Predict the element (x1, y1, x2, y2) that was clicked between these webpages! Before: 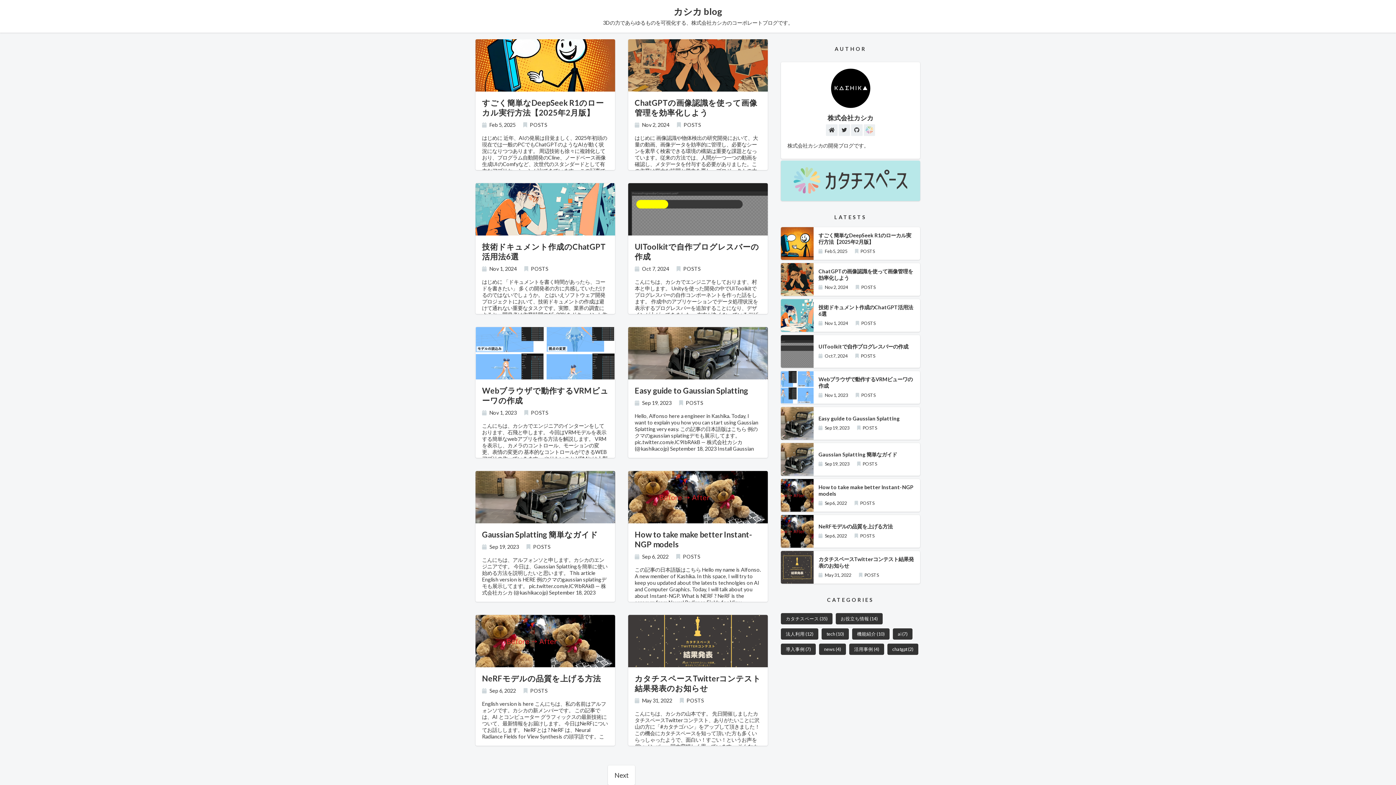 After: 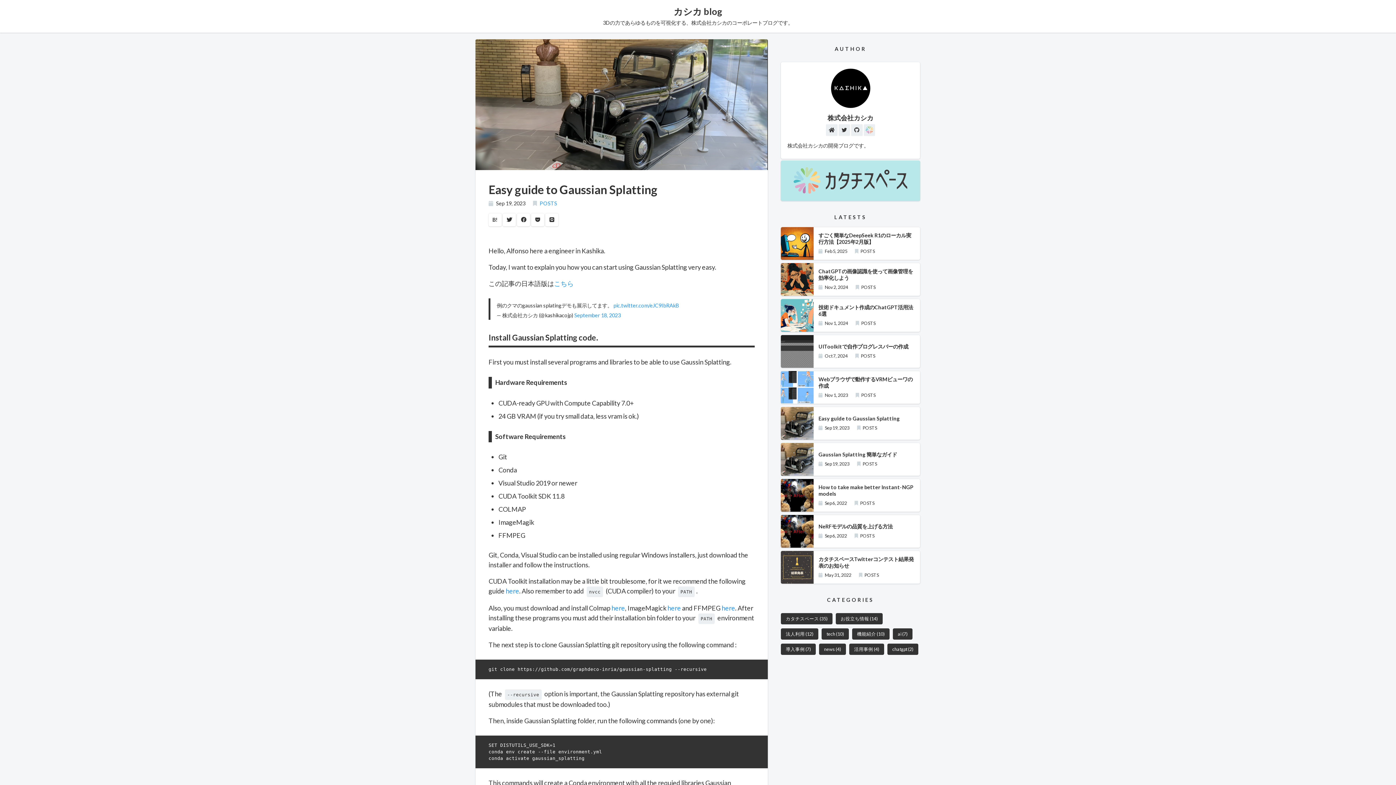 Action: bbox: (628, 327, 767, 458) label: Easy guide to Gaussian Splatting
Sep 19, 2023 POSTS
Hello, Alfonso here a engineer in Kashika. Today, I want to explain you how you can start using Gaussian Splatting very easy. この記事の日本語版はこちら 例のクマのgaussian splatingデモも展示してます。 pic.twitter.com/eJC9IbRAkB — 株式会社カシカ (@kashikacojp) September 18, 2023 Install Gaussian Splatting code. First you must install several programs and libraries to be able to use Gaussin Splatting. Hardware Requirements CUDA-ready GPU with Compute Capability 7.0+ 24 GB VRAM (if you try small data, less vram is ok.